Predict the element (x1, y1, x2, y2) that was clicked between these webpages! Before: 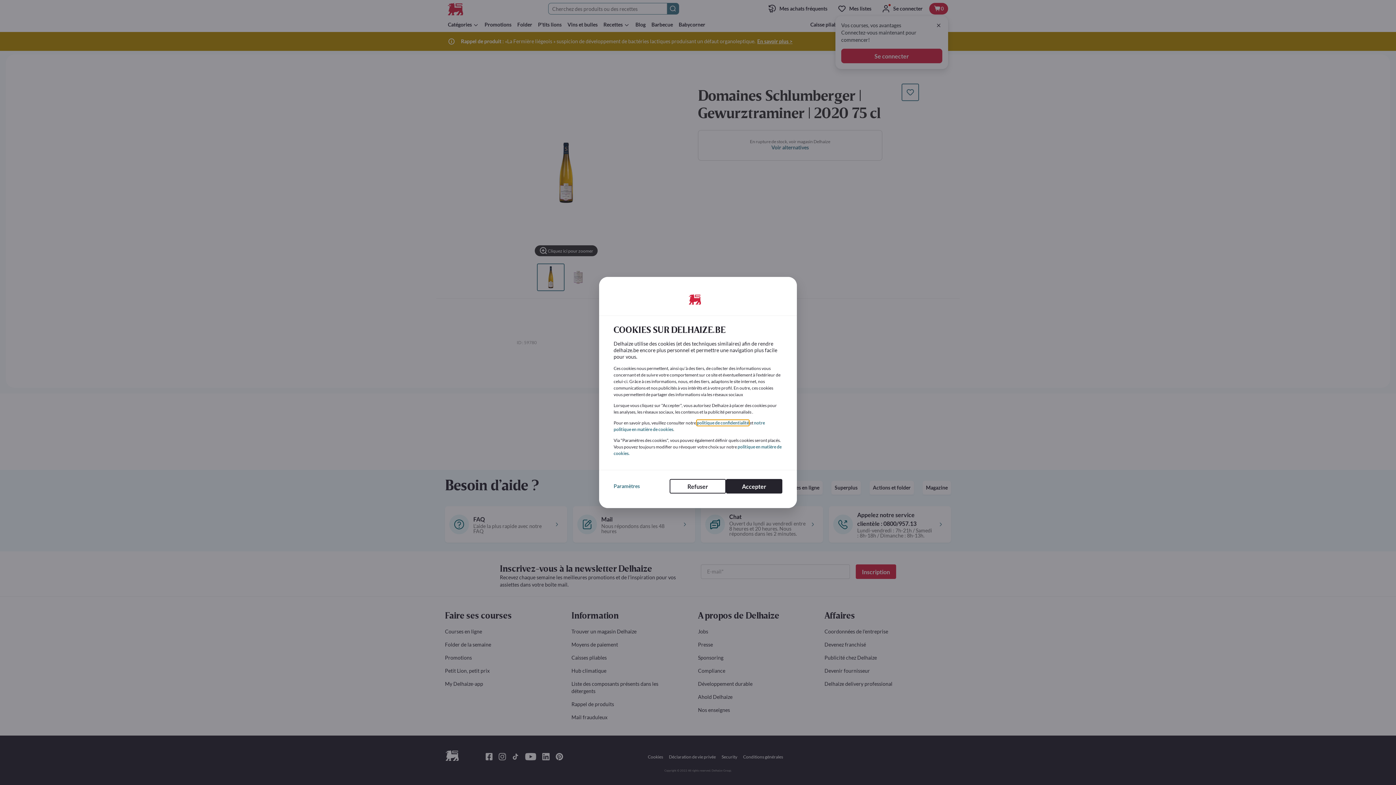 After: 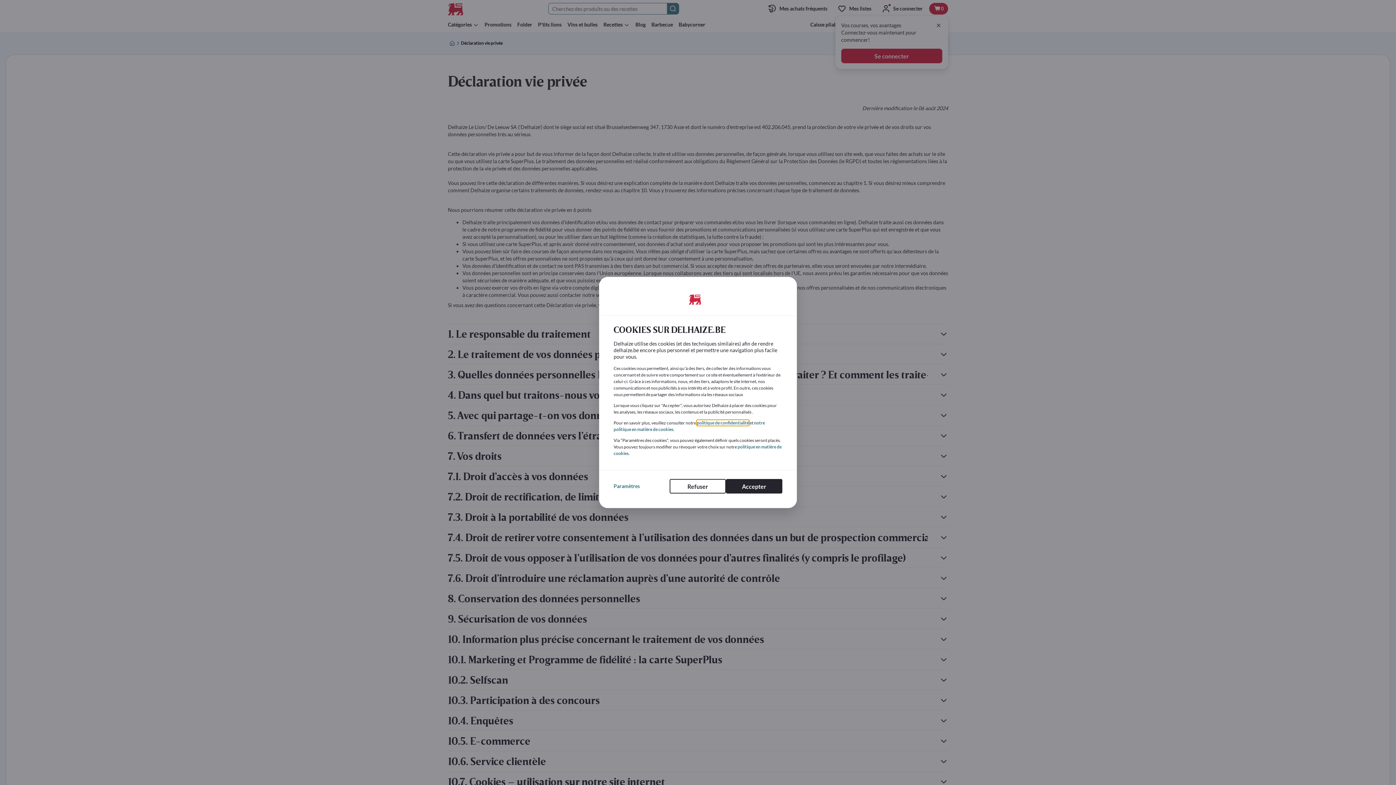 Action: bbox: (697, 420, 749, 425) label: politique de confidentialité